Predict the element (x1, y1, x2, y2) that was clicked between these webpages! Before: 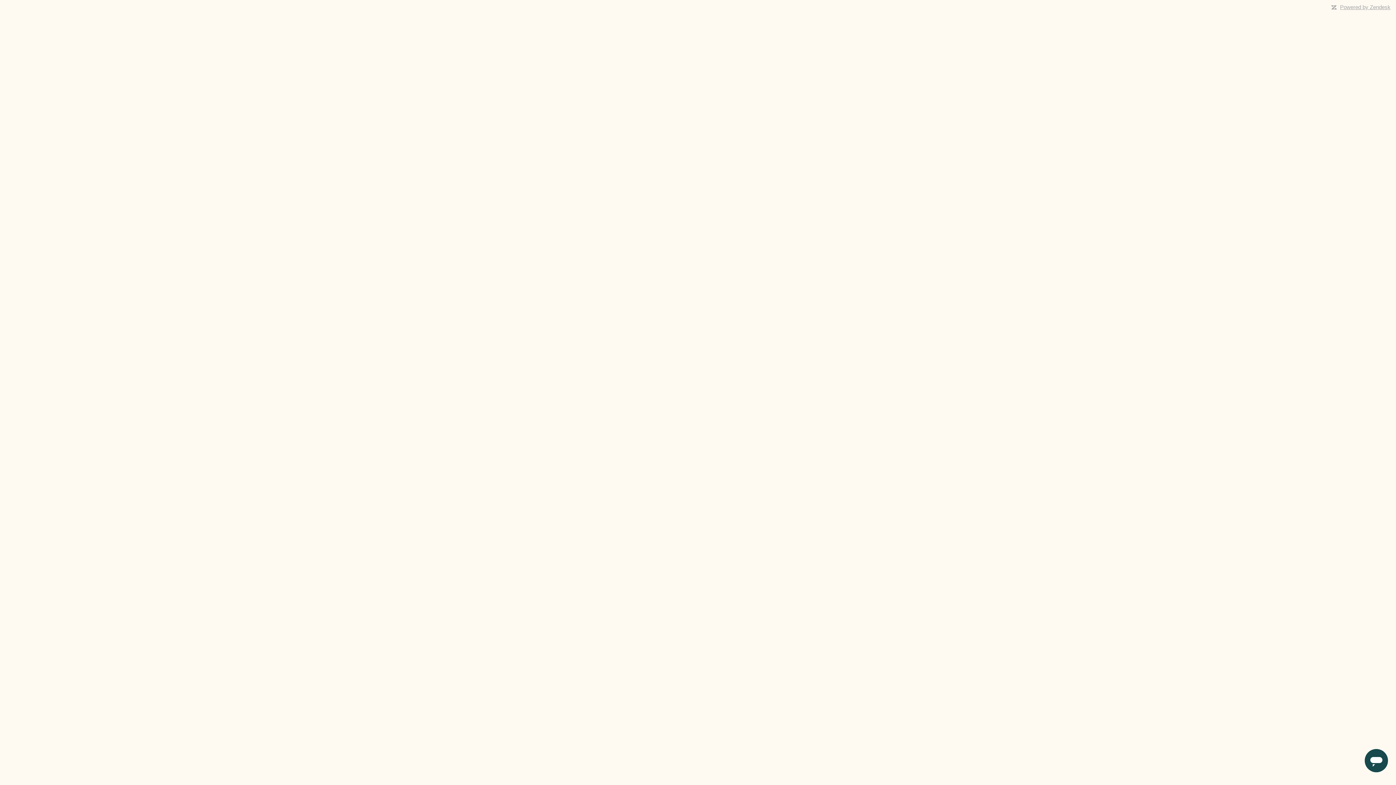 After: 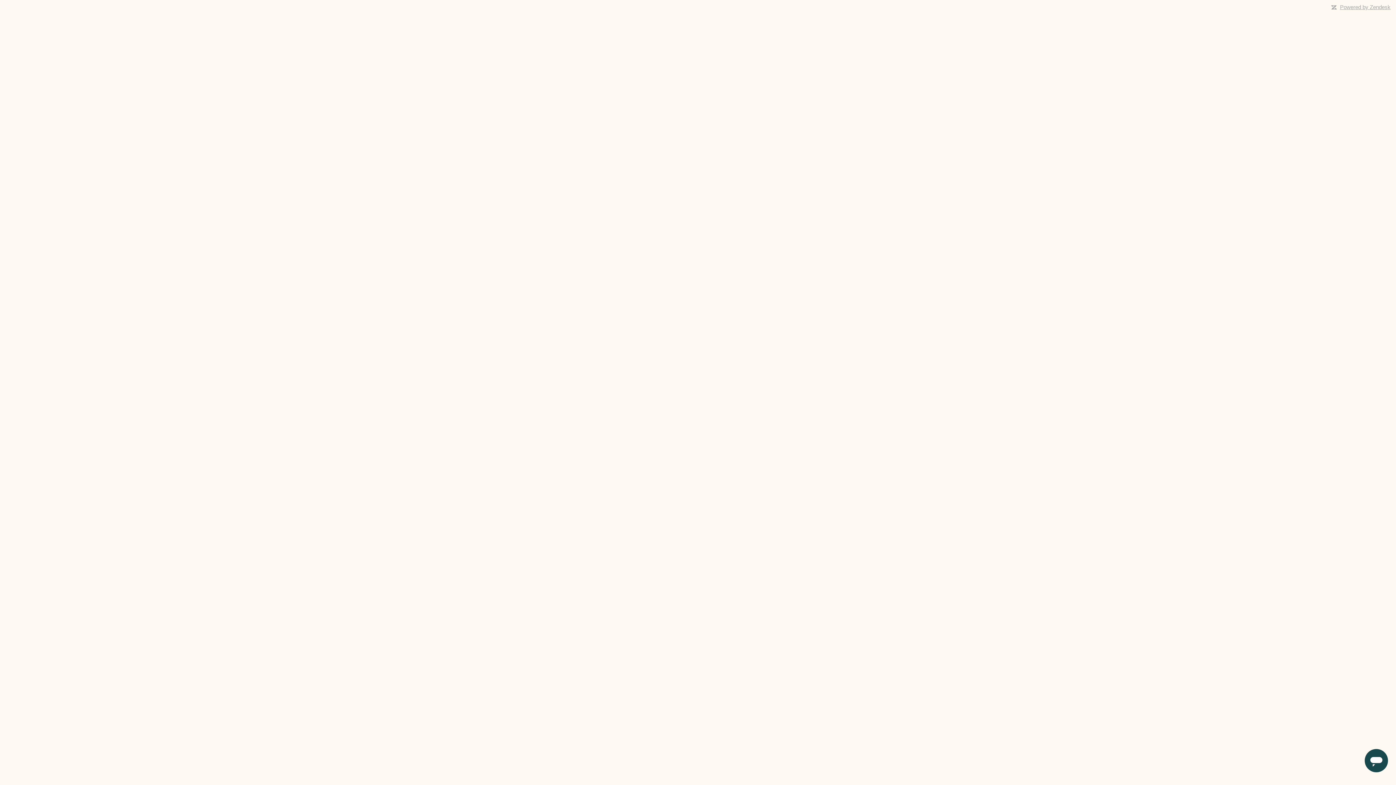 Action: label: Powered by Zendesk bbox: (1340, 4, 1390, 10)